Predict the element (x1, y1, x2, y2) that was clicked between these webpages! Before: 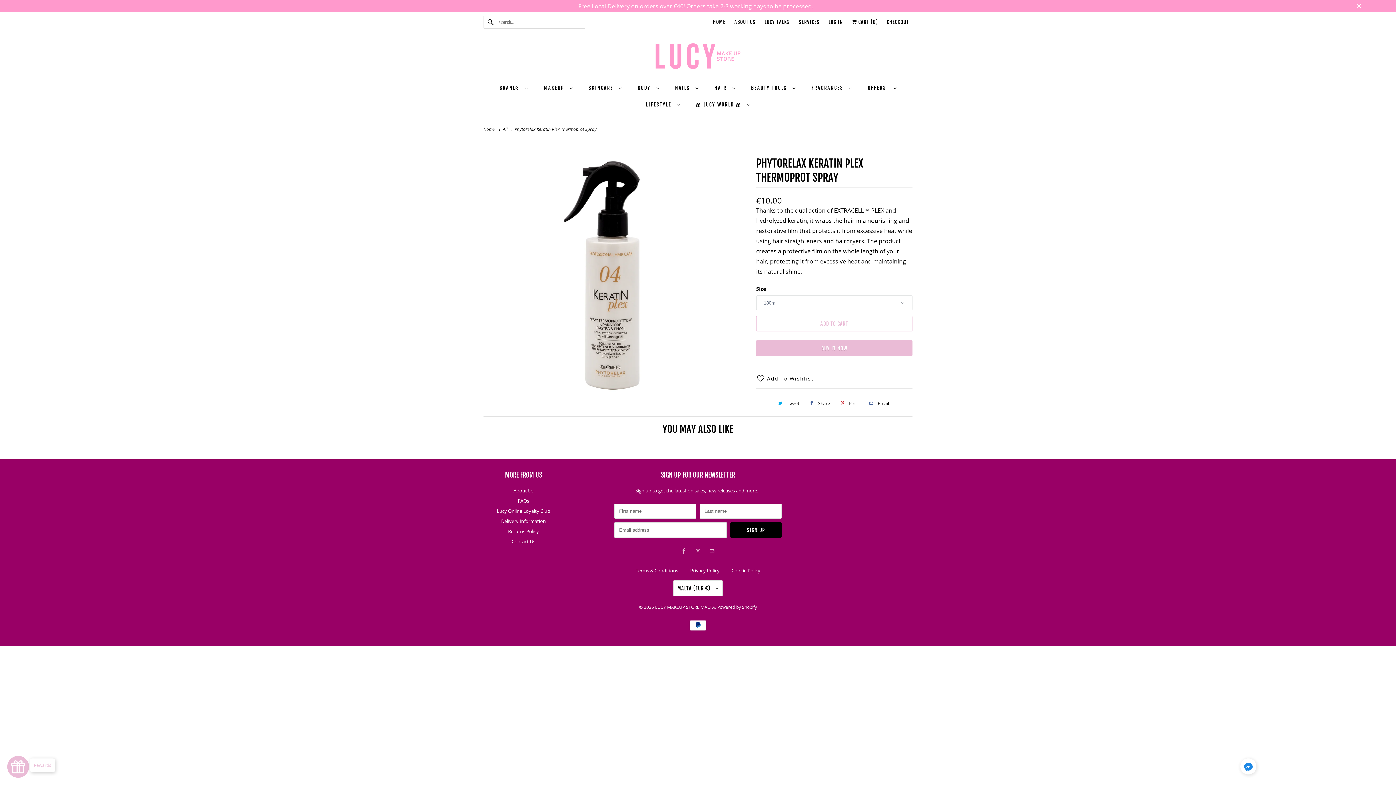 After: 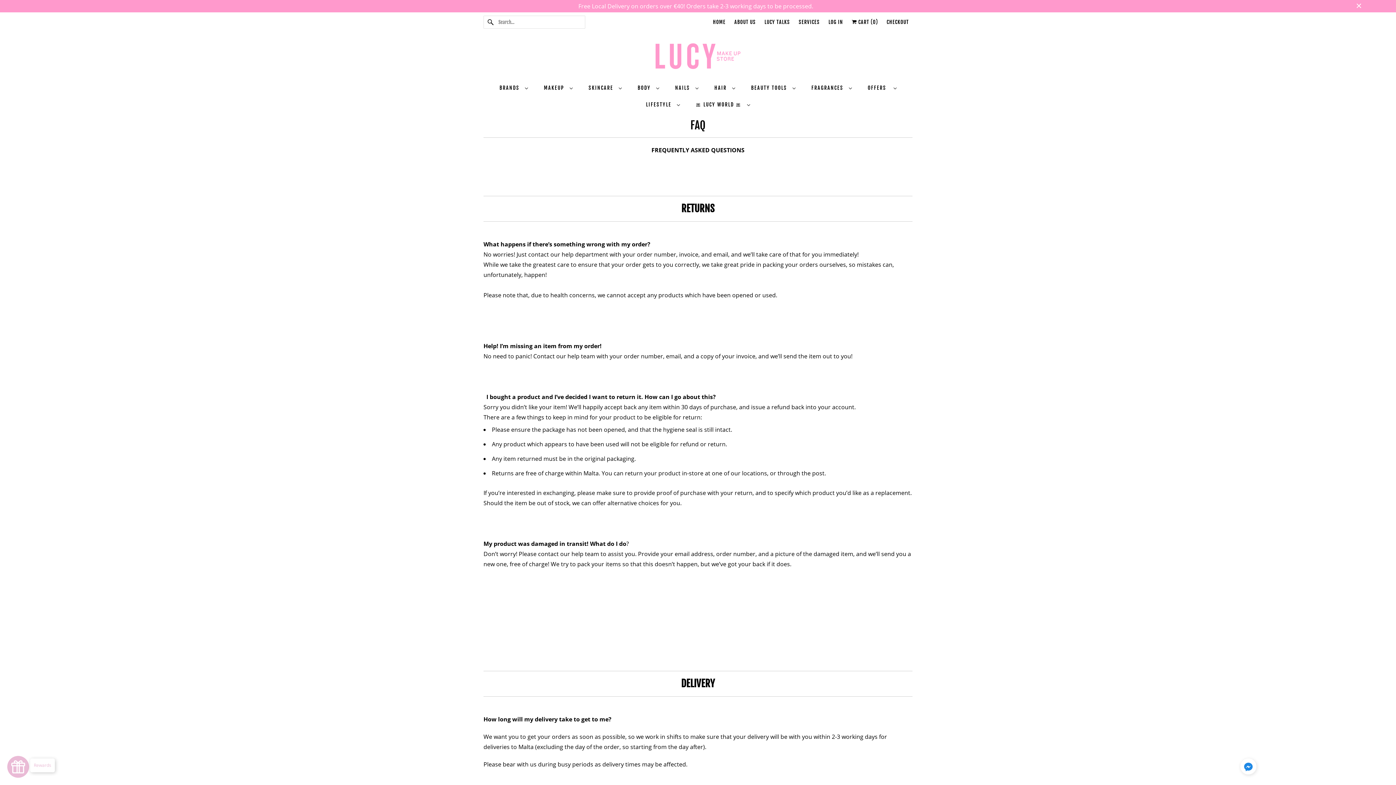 Action: bbox: (518, 497, 529, 504) label: FAQs